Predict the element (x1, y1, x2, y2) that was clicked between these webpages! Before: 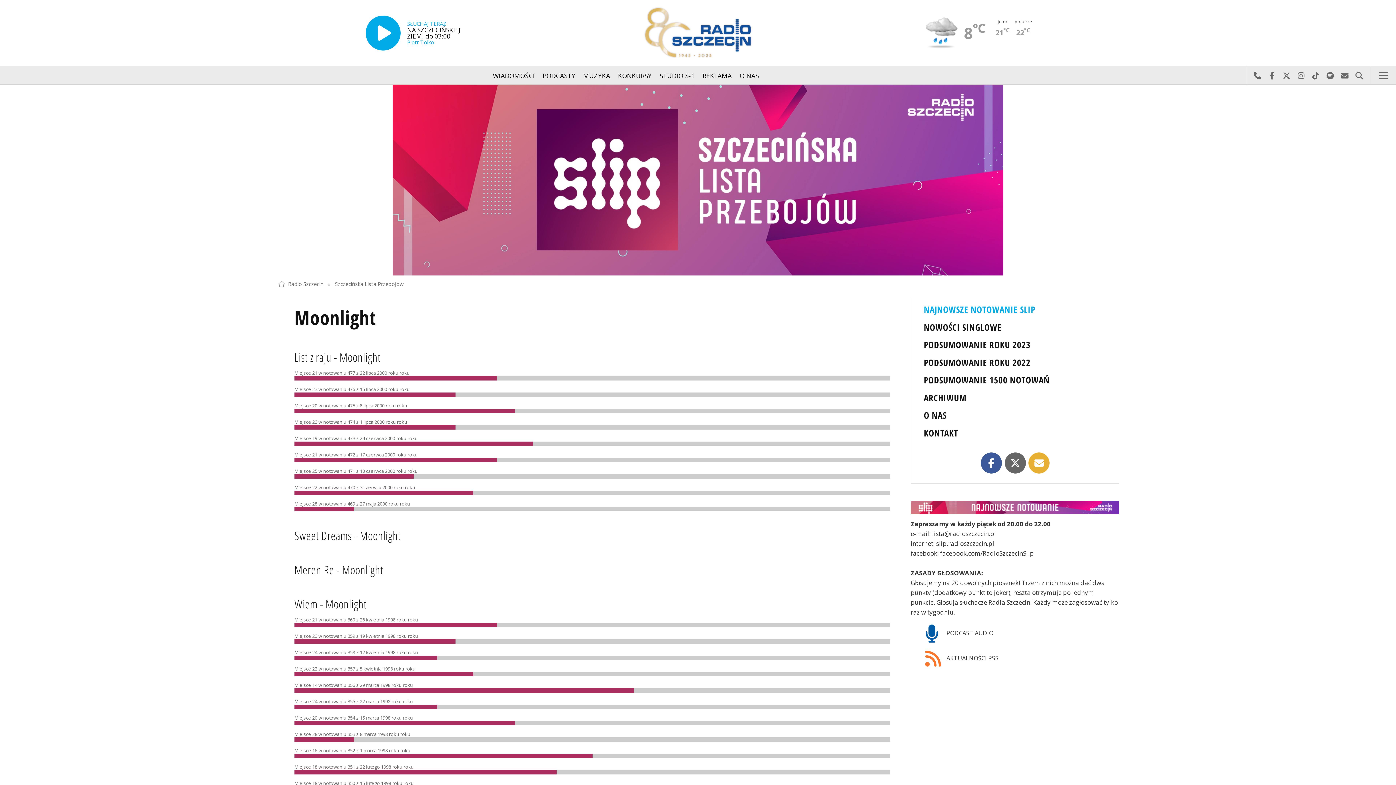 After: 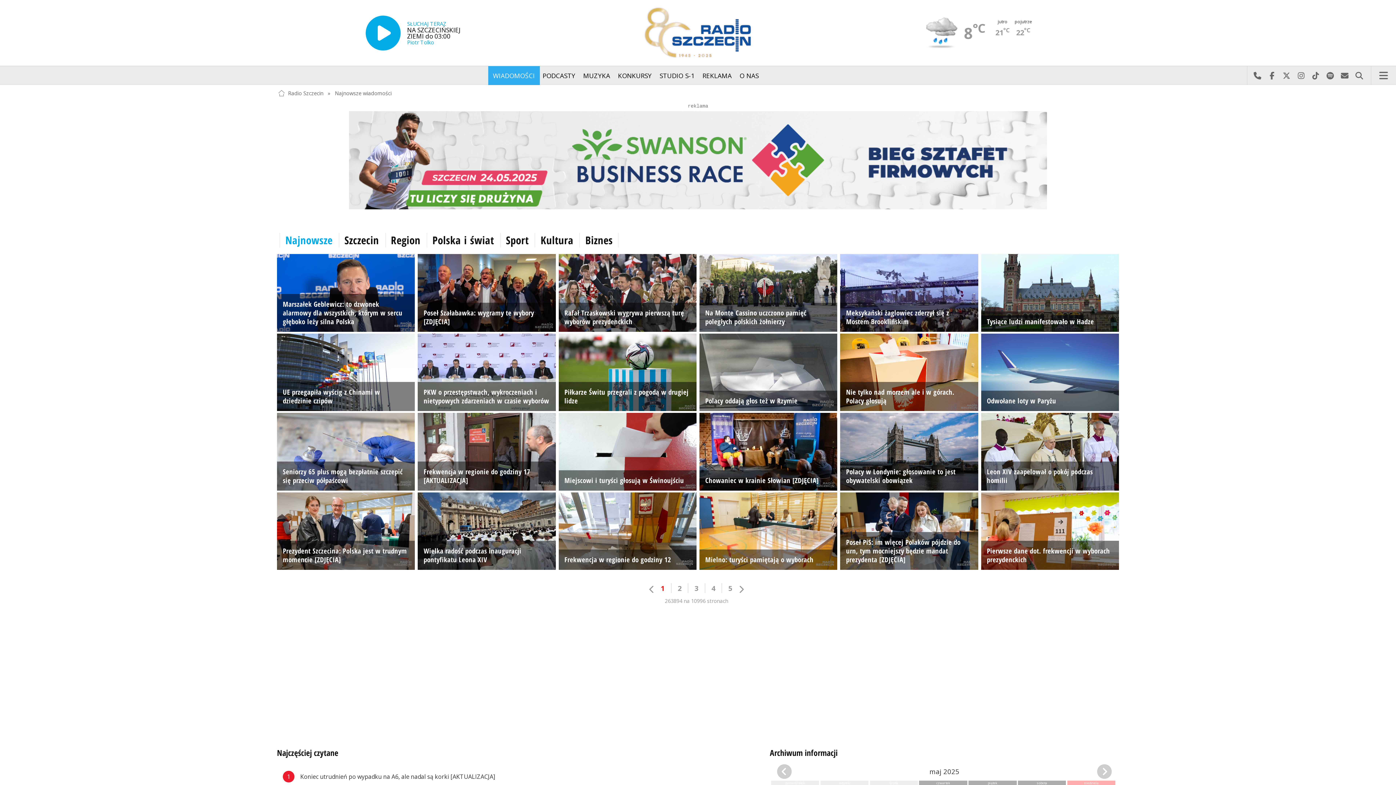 Action: bbox: (488, 66, 539, 85) label: WIADOMOŚCI